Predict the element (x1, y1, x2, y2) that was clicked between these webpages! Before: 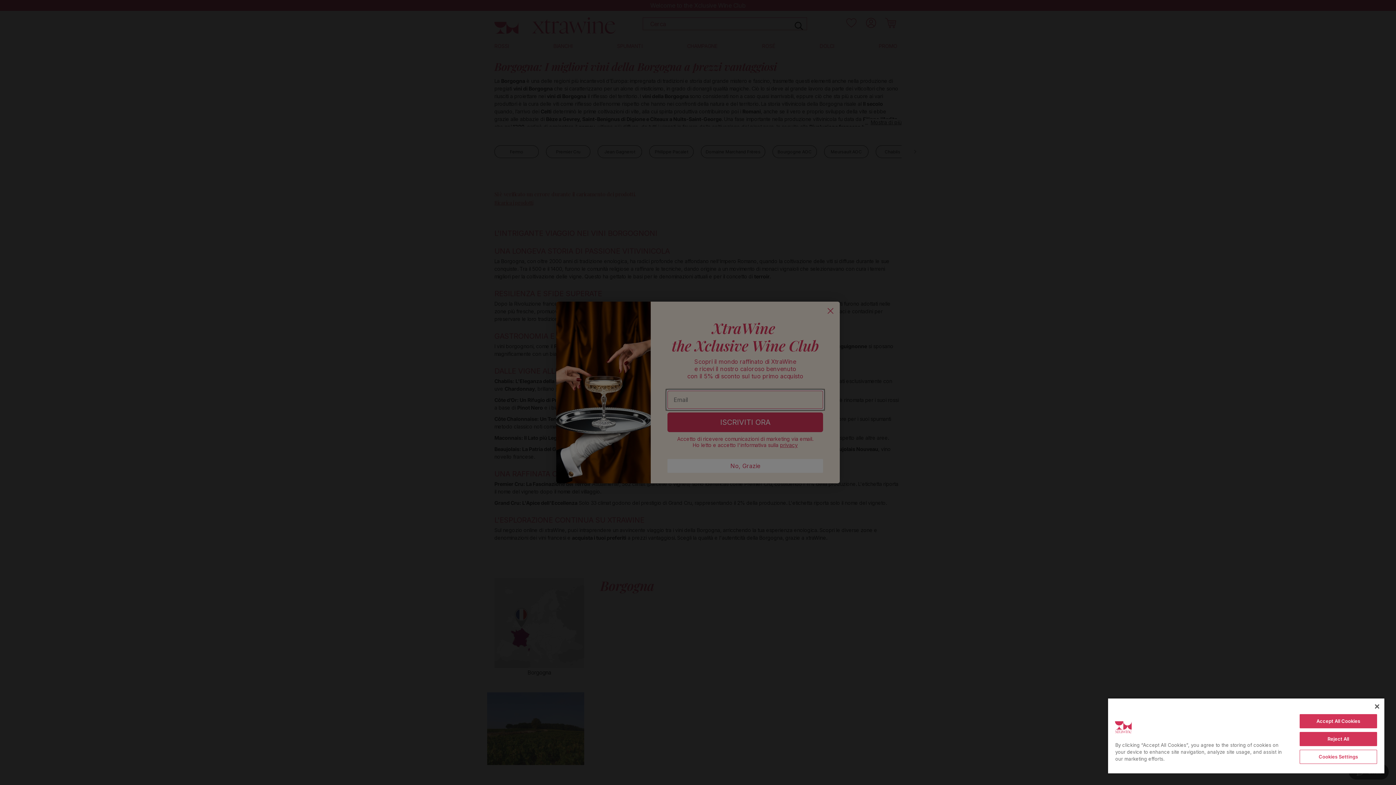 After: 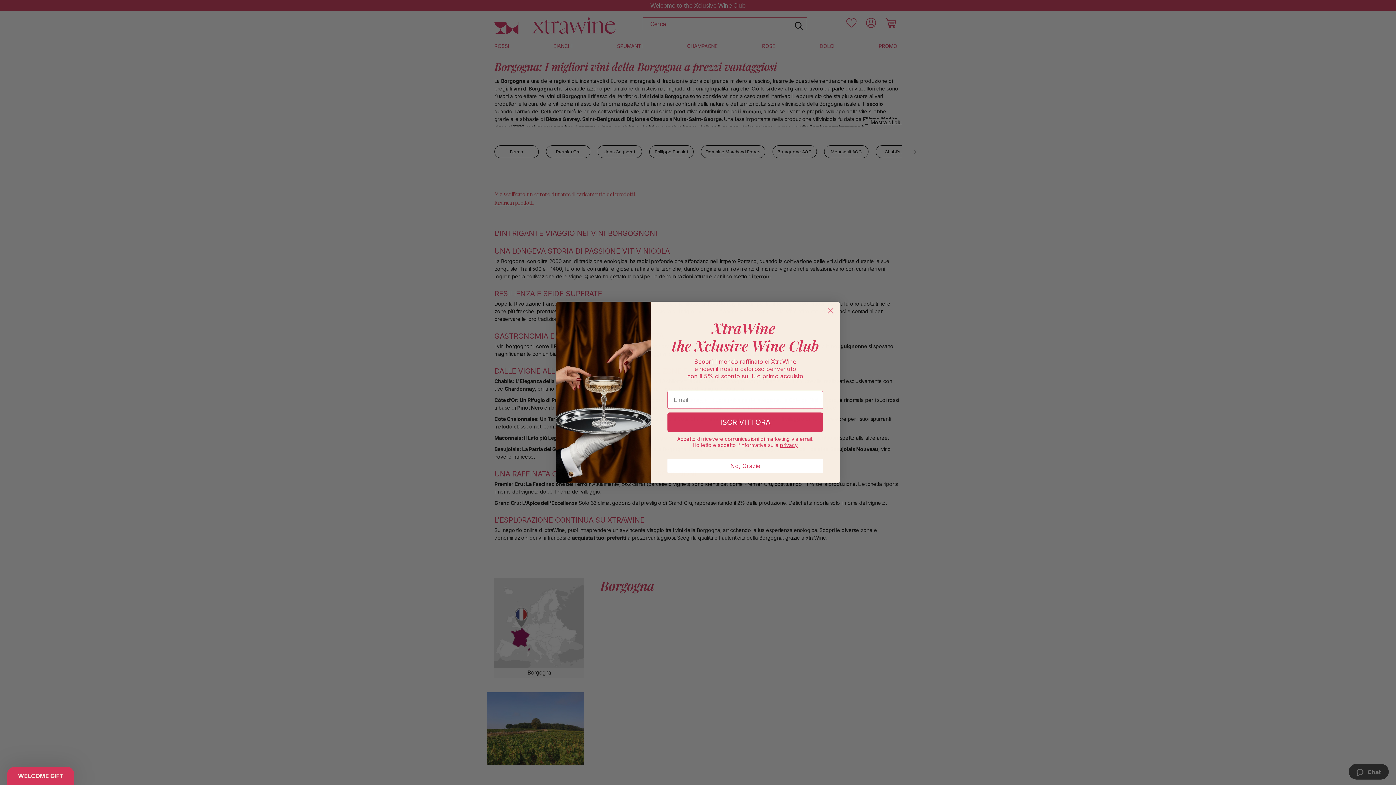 Action: label: Reject All bbox: (1299, 732, 1377, 746)